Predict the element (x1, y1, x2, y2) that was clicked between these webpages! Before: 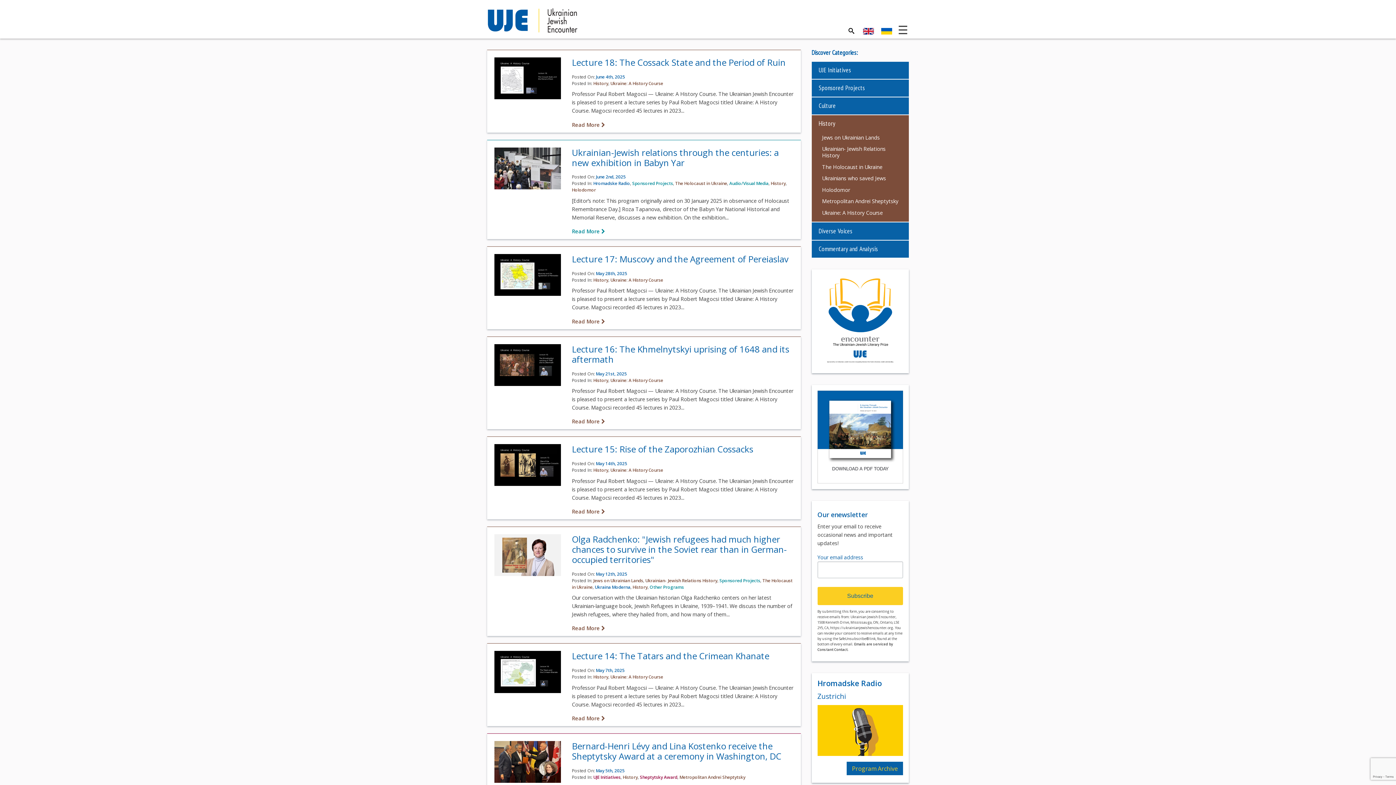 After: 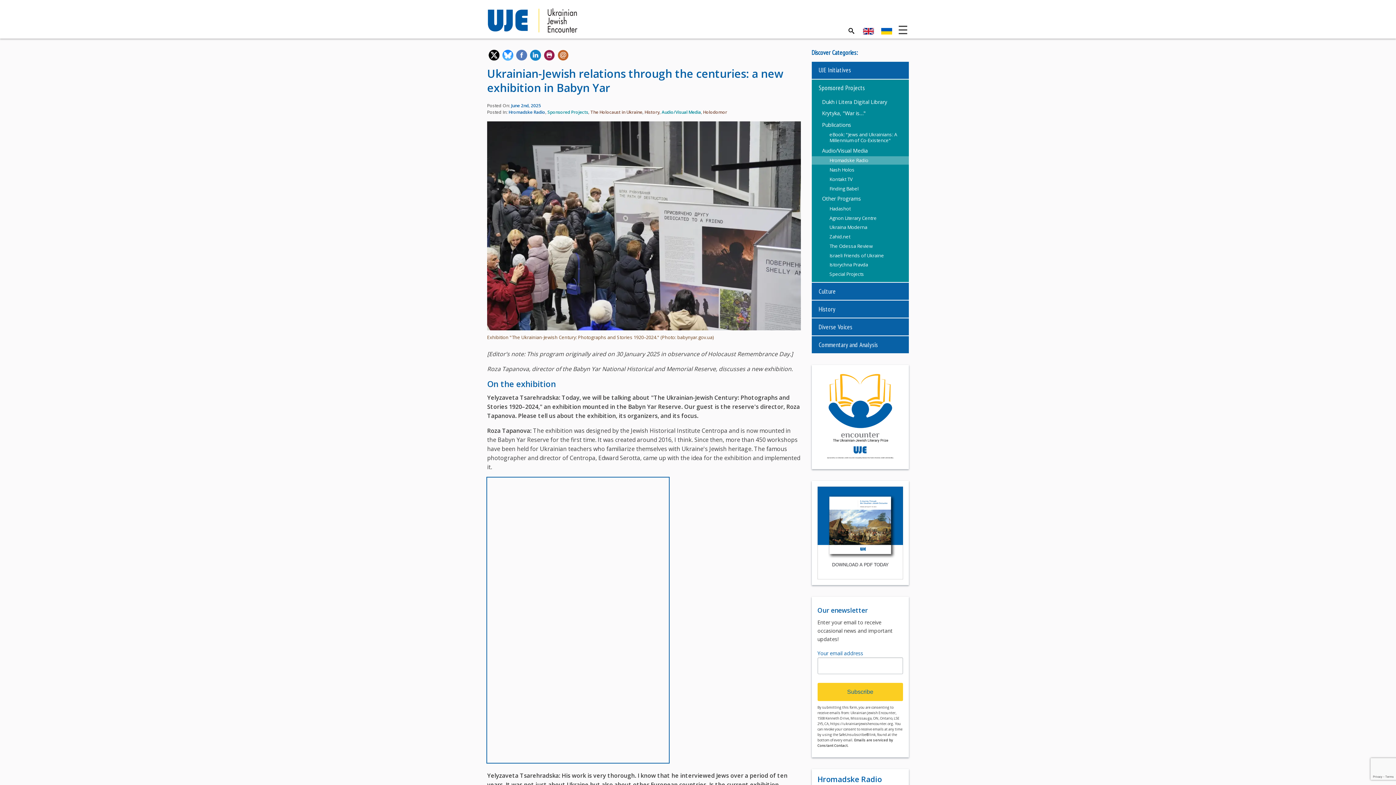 Action: label: Ukrainian-Jewish relations through the centuries: a new exhibition in Babyn Yar bbox: (572, 146, 778, 168)